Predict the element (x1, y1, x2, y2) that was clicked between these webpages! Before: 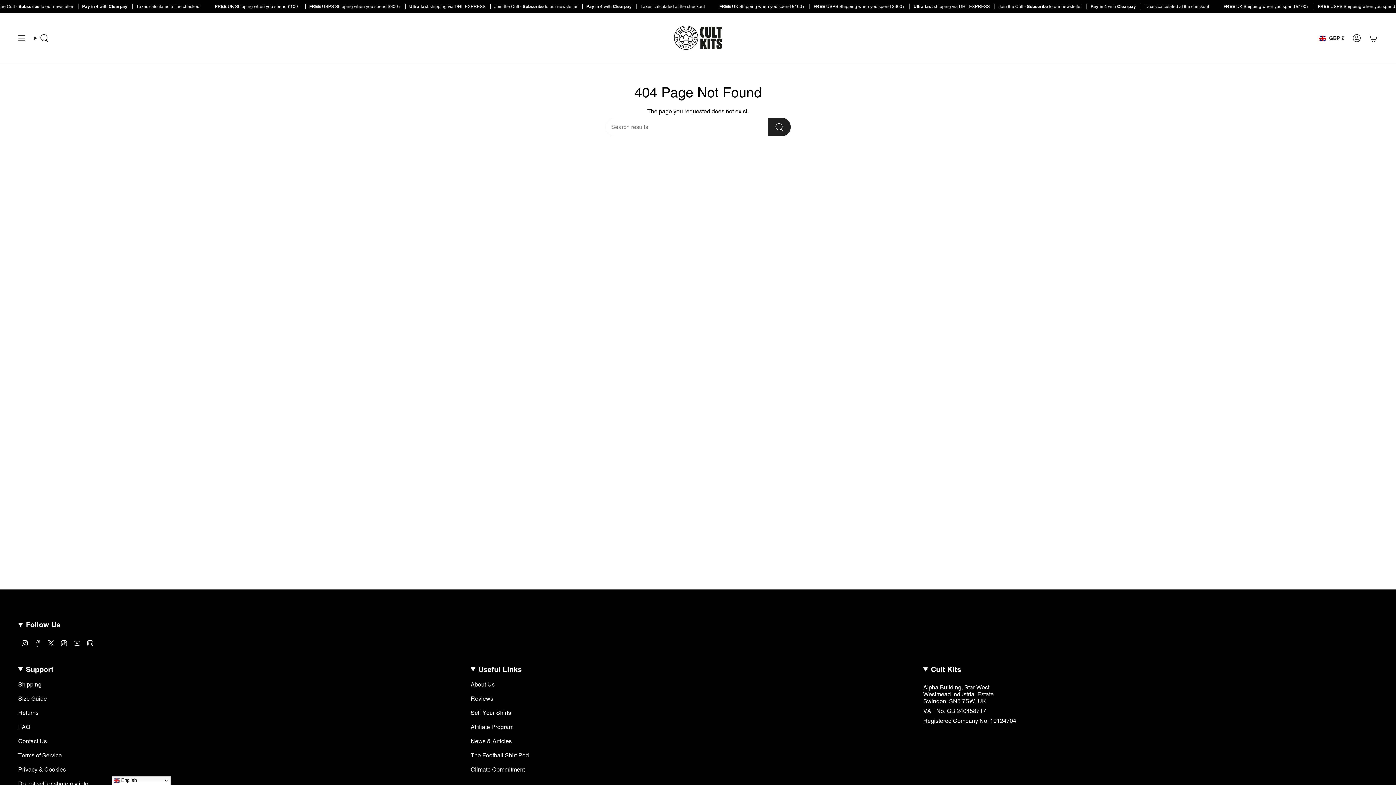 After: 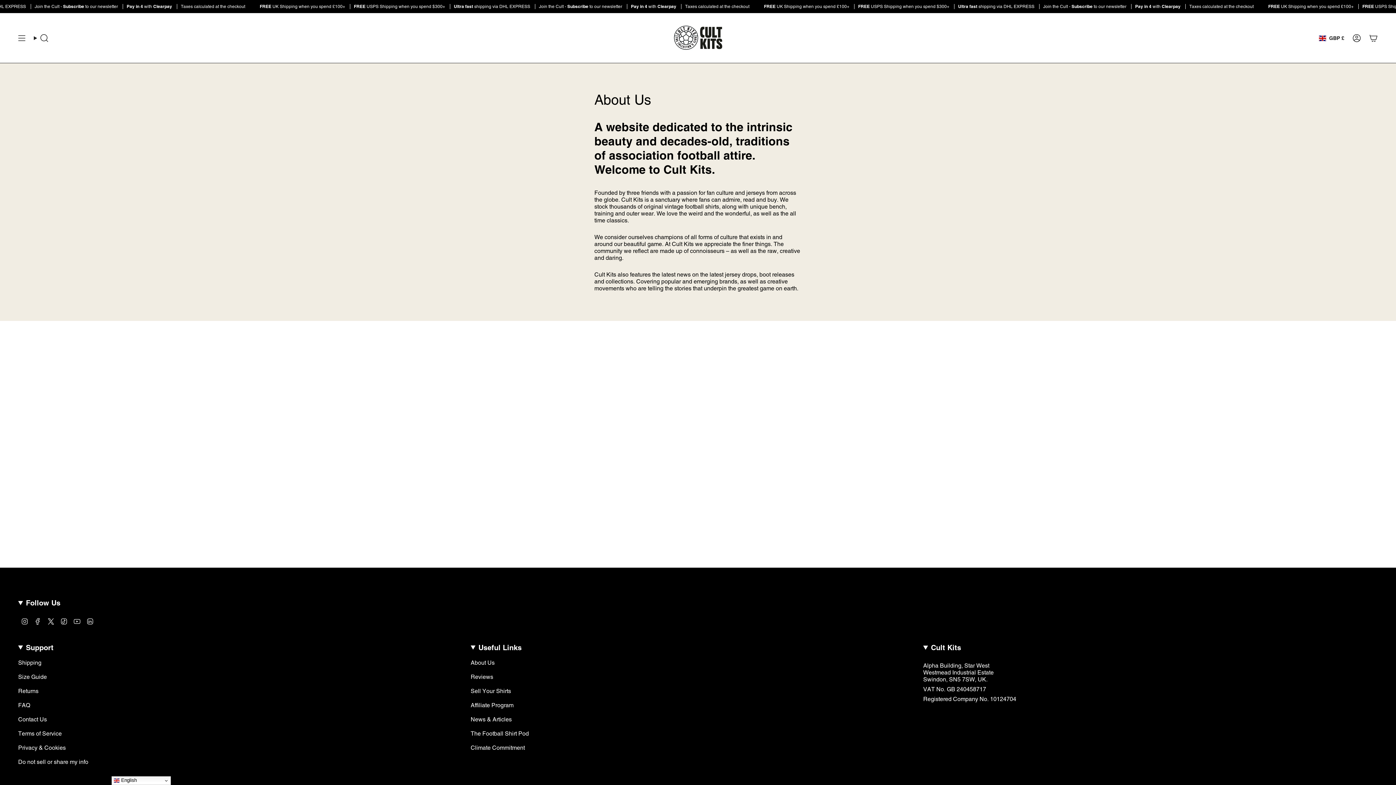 Action: label: About Us bbox: (470, 681, 494, 688)